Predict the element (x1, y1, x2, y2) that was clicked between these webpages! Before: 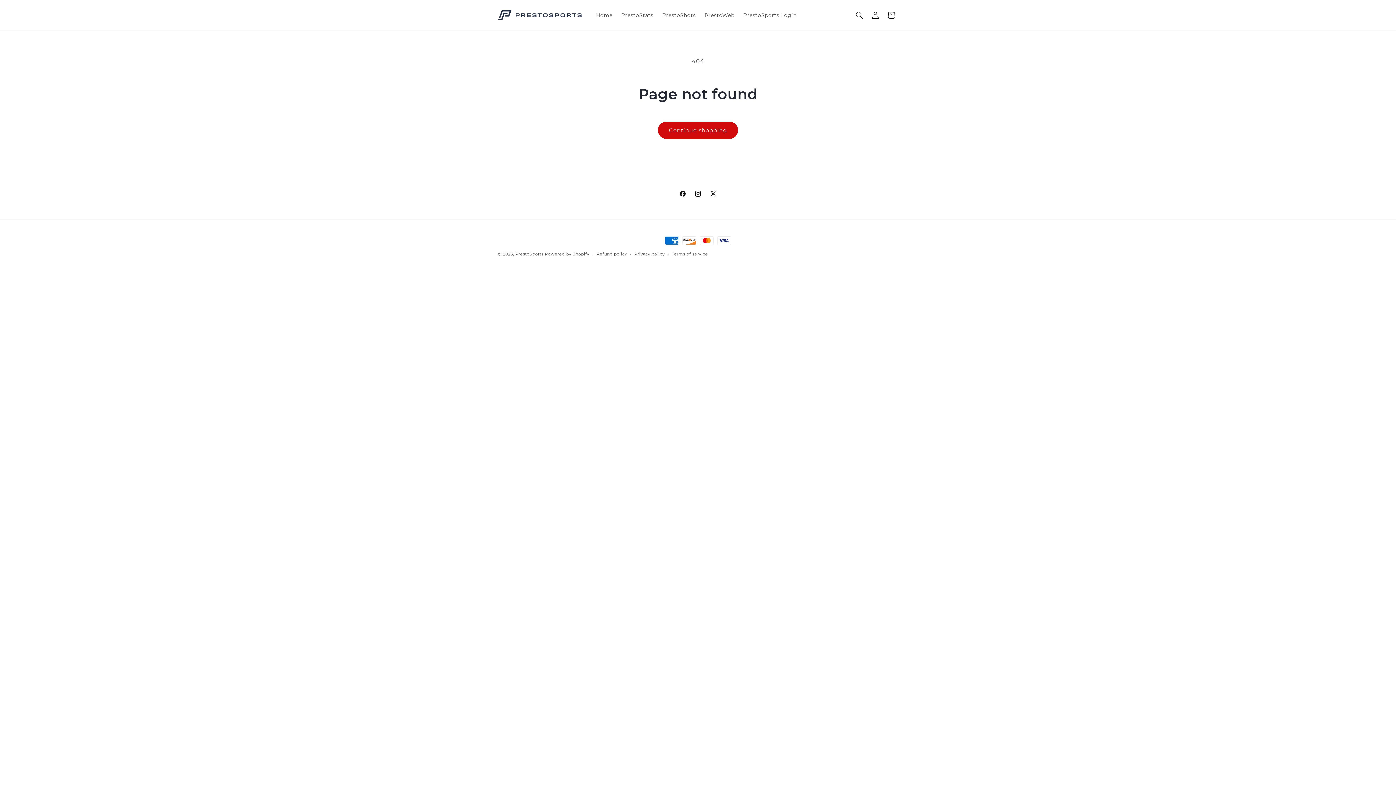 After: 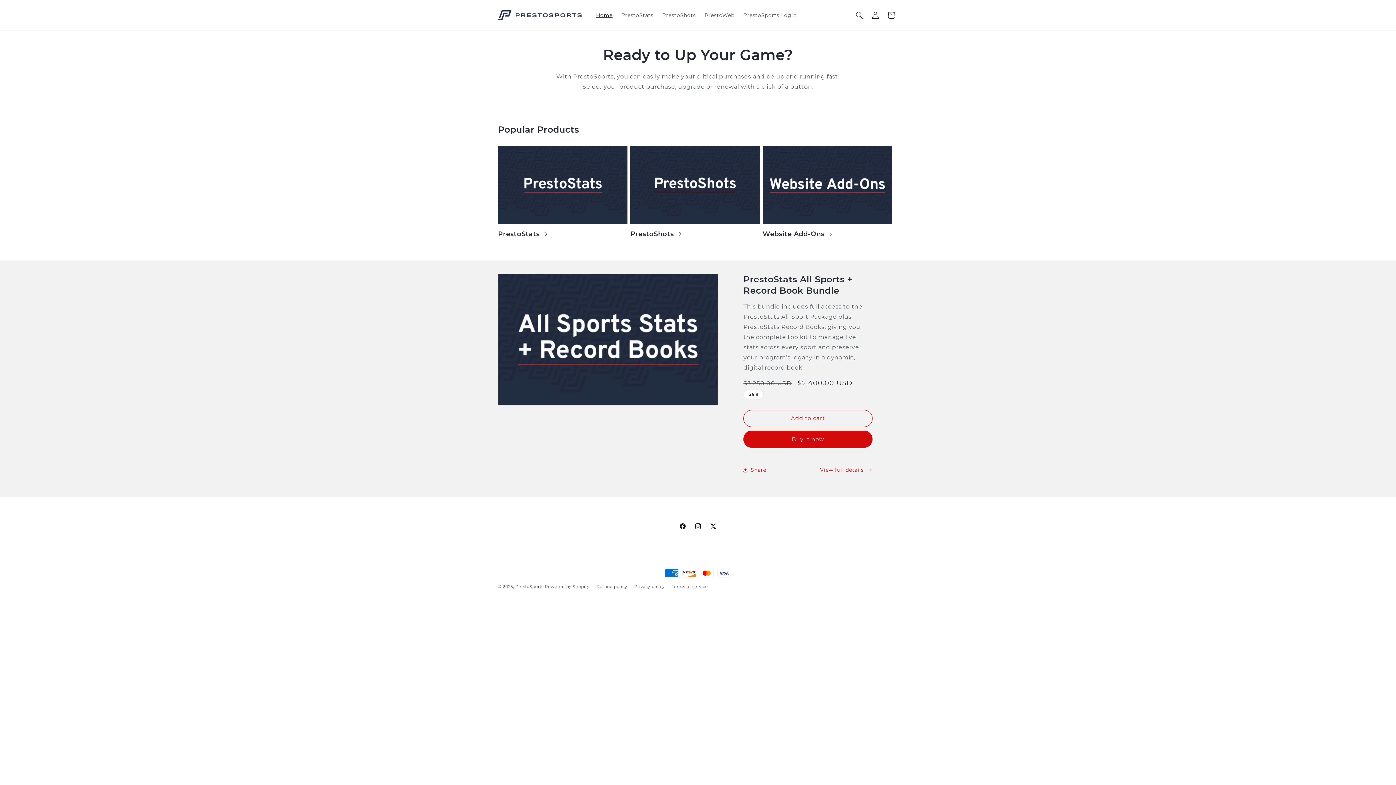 Action: label: PrestoSports bbox: (515, 251, 543, 256)